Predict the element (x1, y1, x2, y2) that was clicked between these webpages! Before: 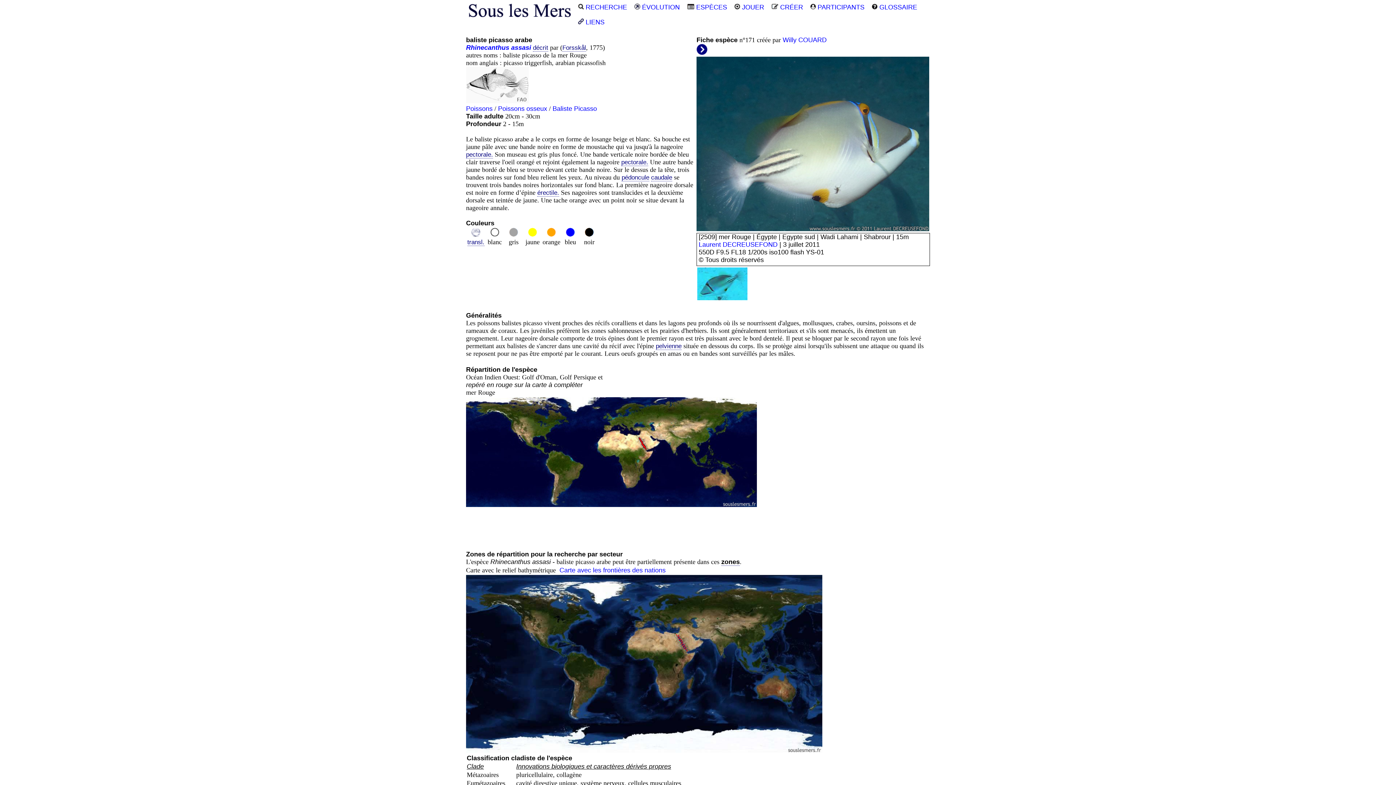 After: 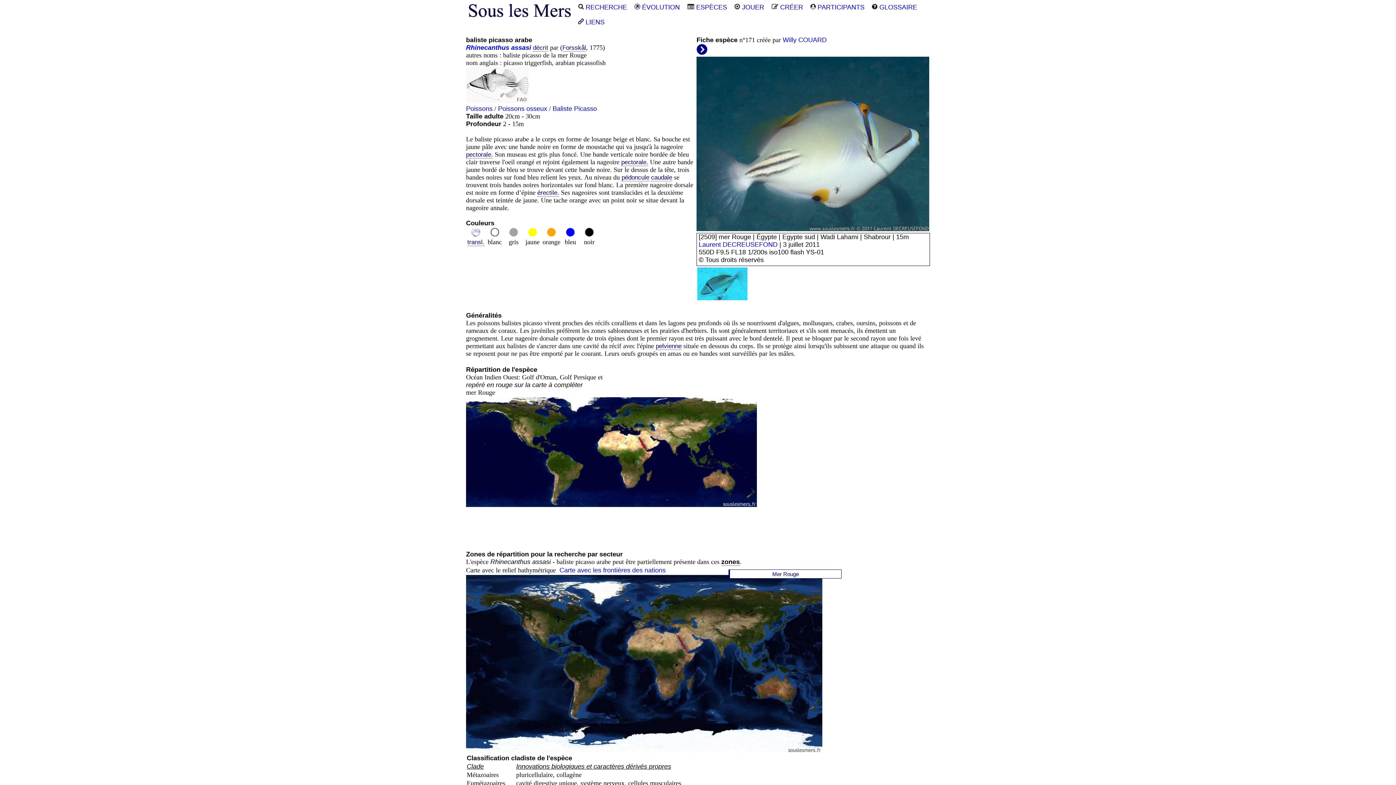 Action: bbox: (721, 558, 740, 566) label: zones